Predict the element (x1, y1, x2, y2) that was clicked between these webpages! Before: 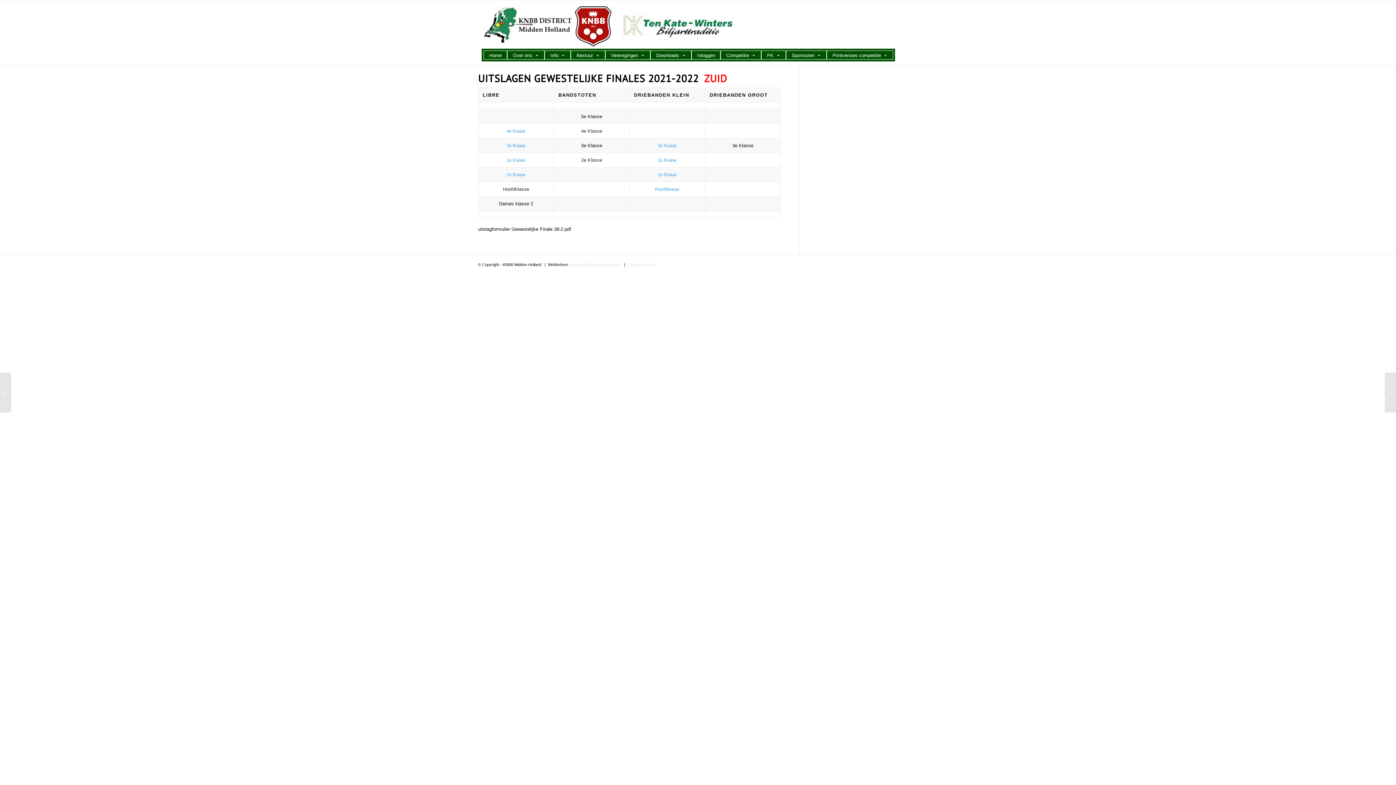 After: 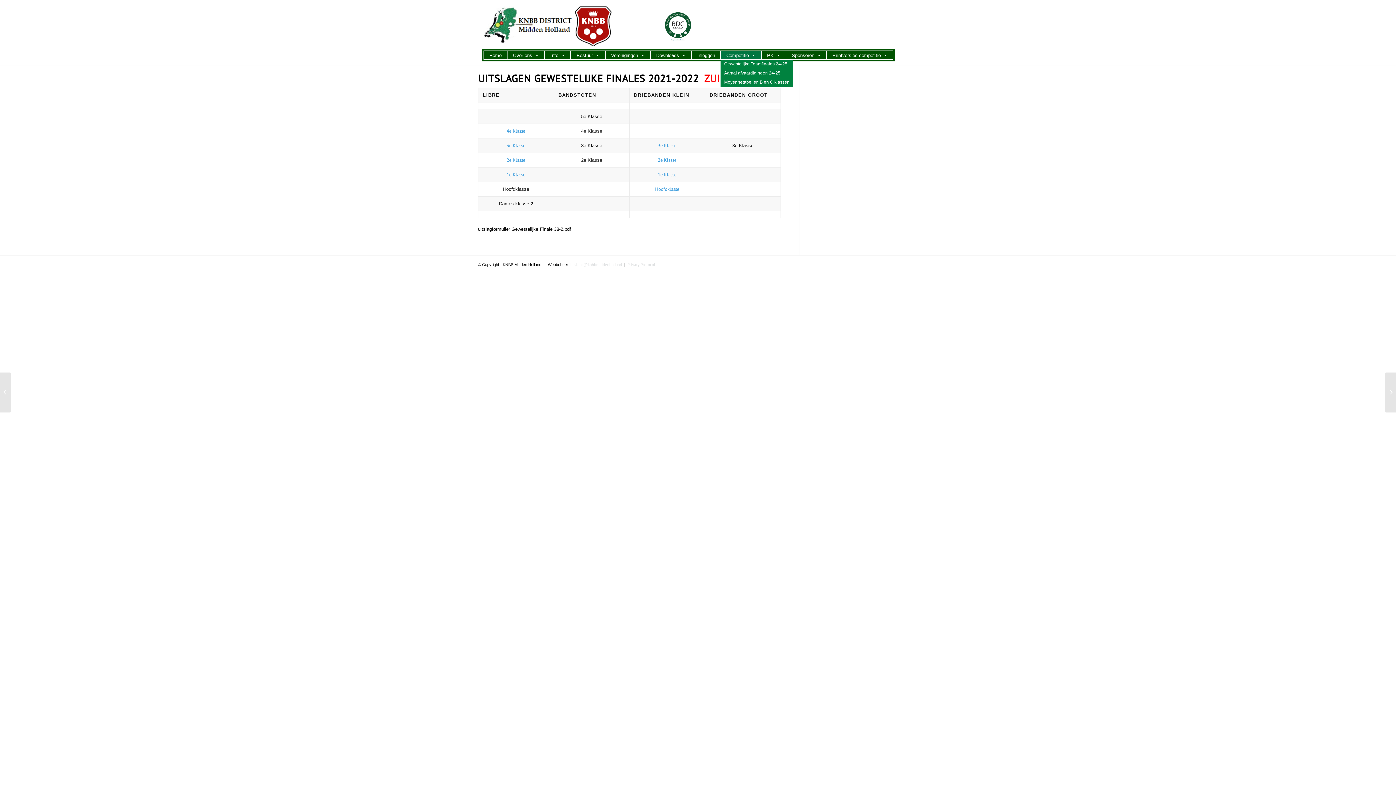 Action: label: Competitie bbox: (720, 50, 761, 59)